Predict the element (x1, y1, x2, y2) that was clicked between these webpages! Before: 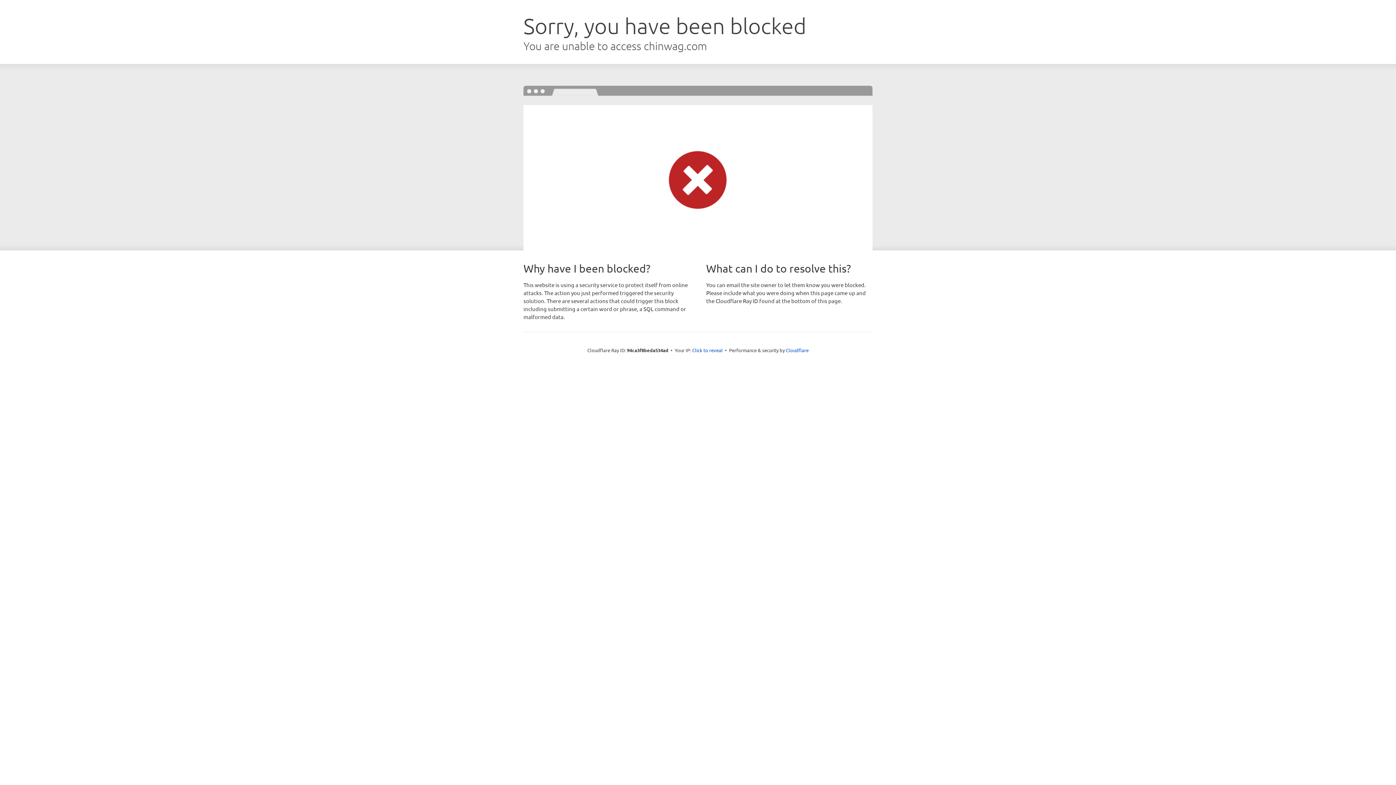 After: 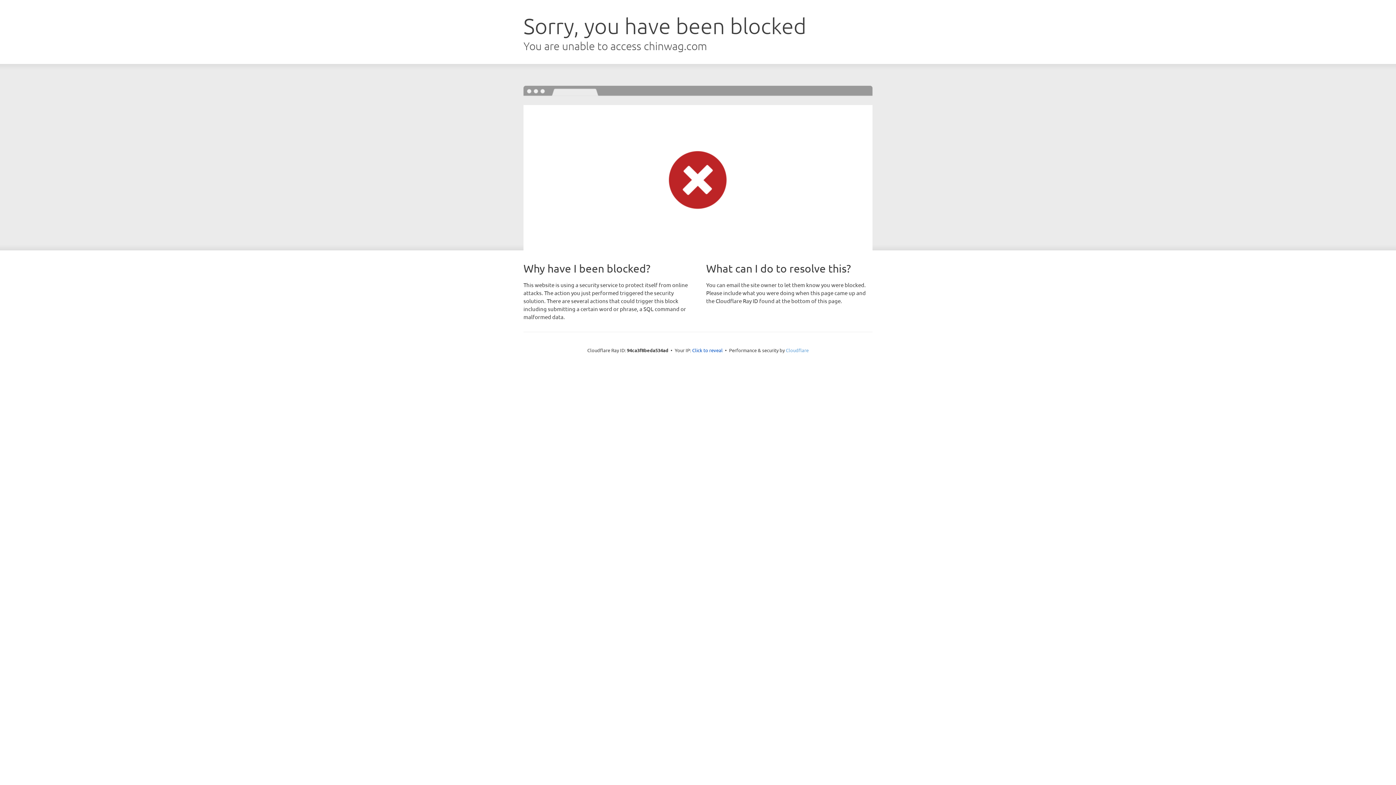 Action: bbox: (786, 347, 808, 353) label: Cloudflare